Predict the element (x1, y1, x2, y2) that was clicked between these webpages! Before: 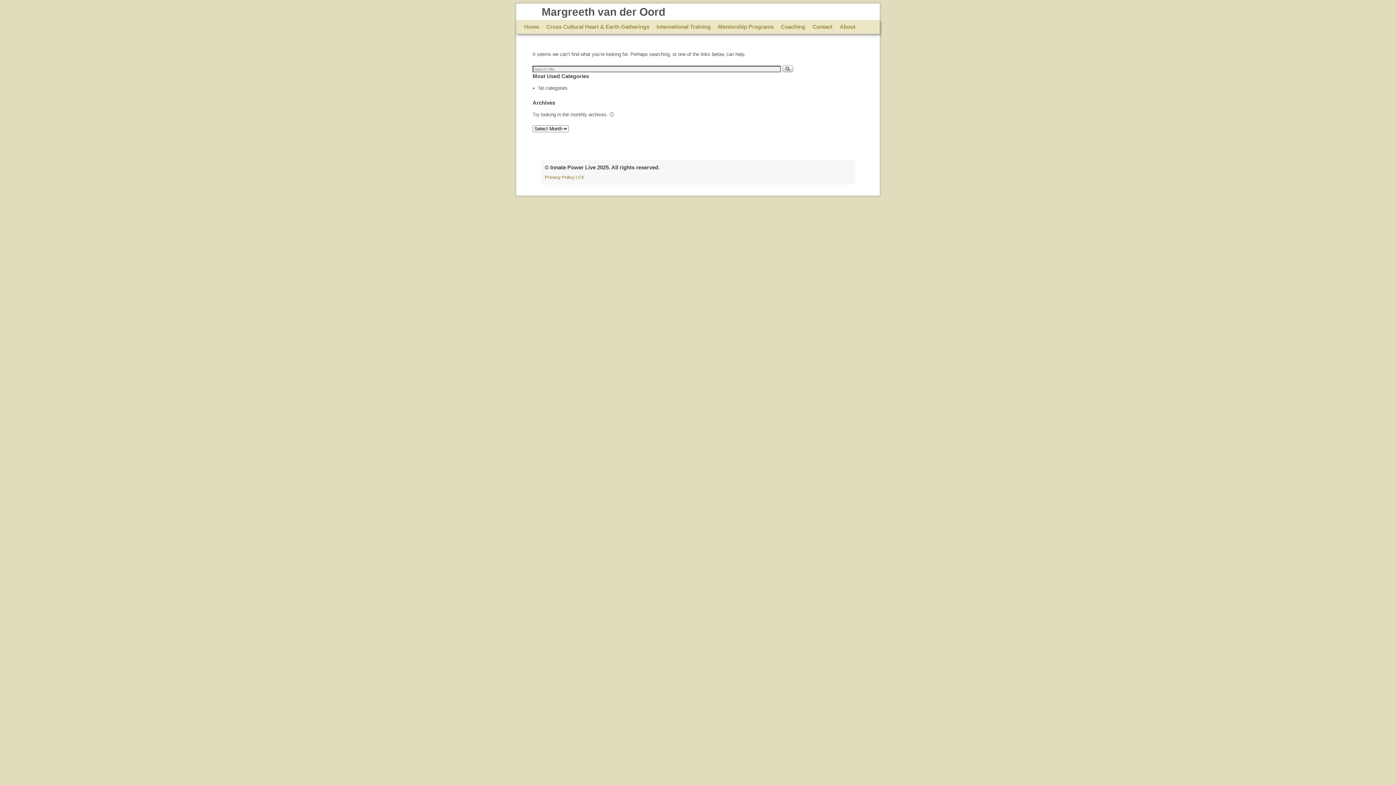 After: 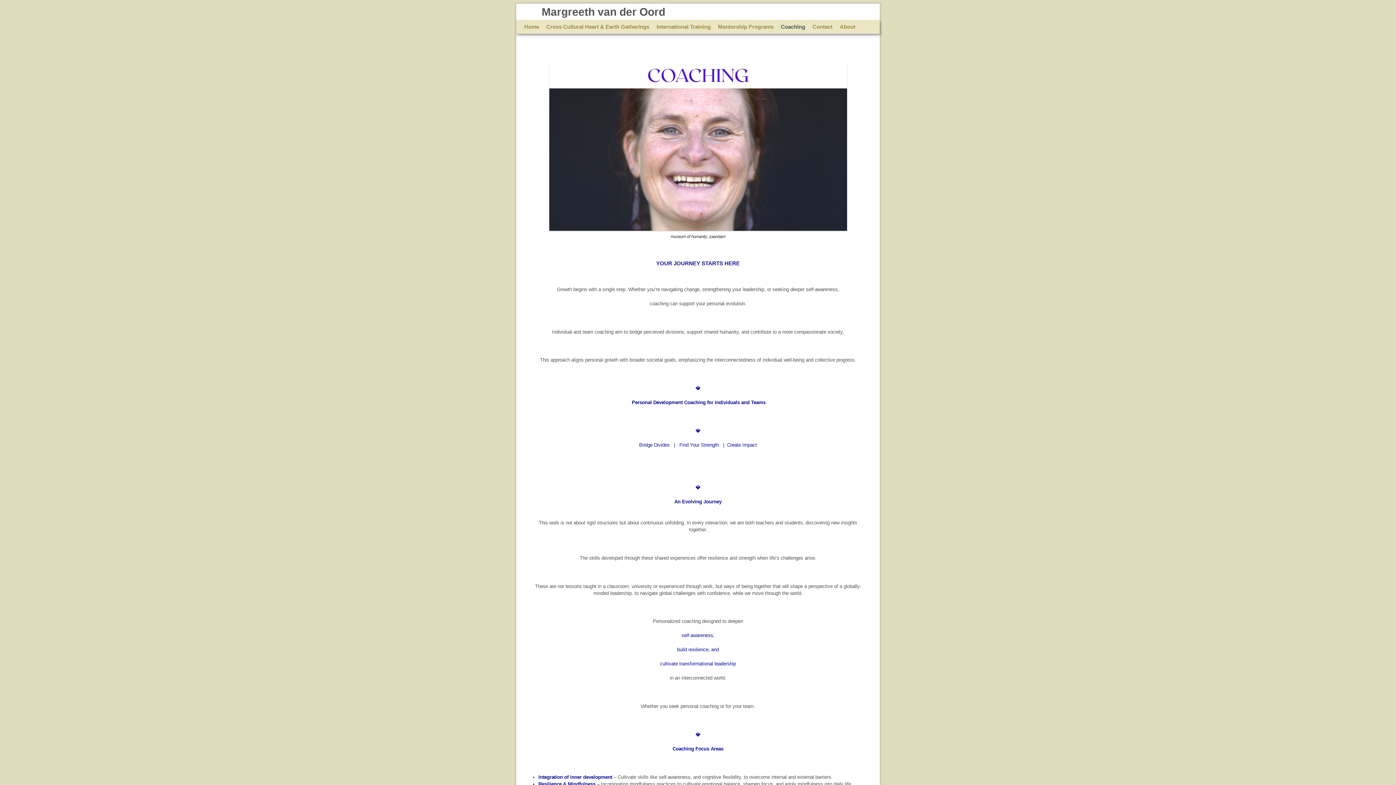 Action: label: Coaching bbox: (777, 20, 809, 33)